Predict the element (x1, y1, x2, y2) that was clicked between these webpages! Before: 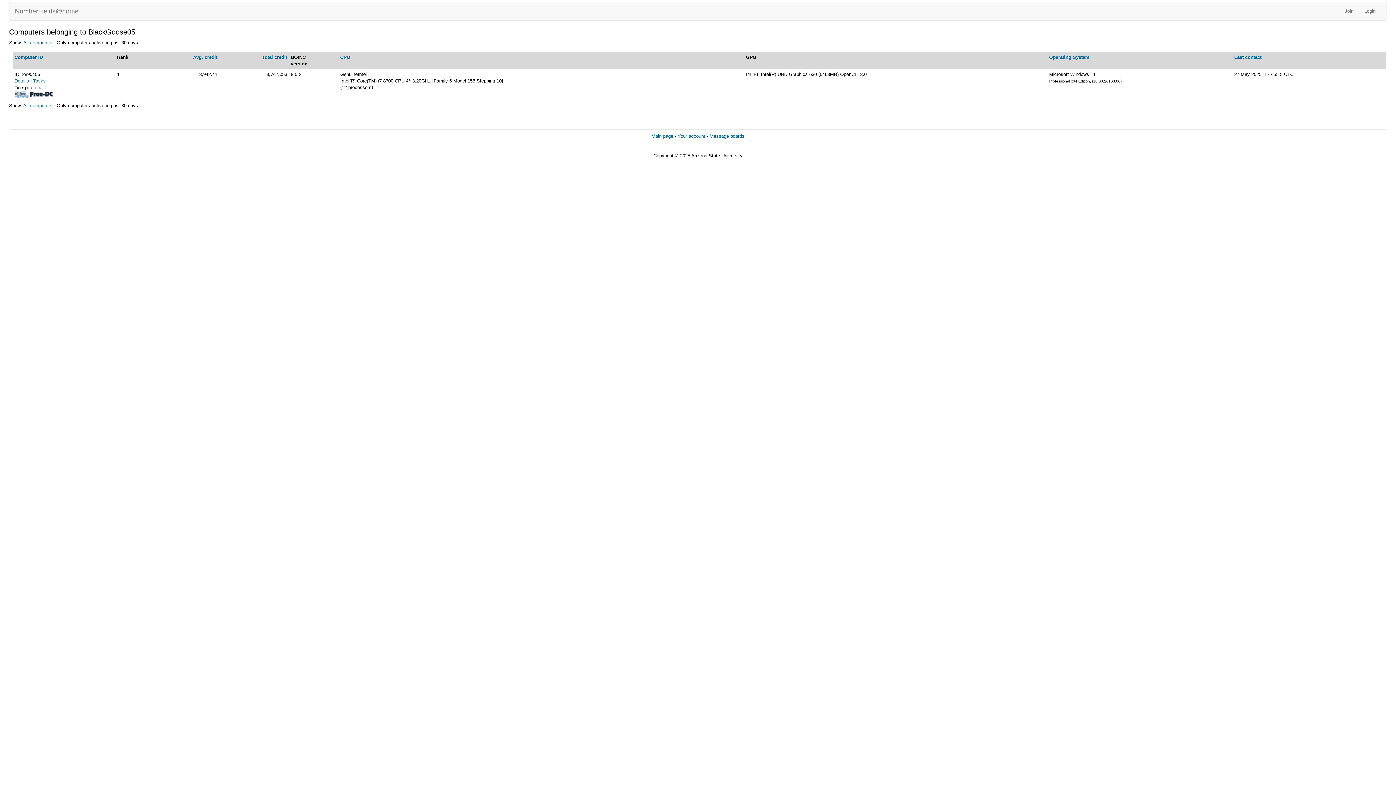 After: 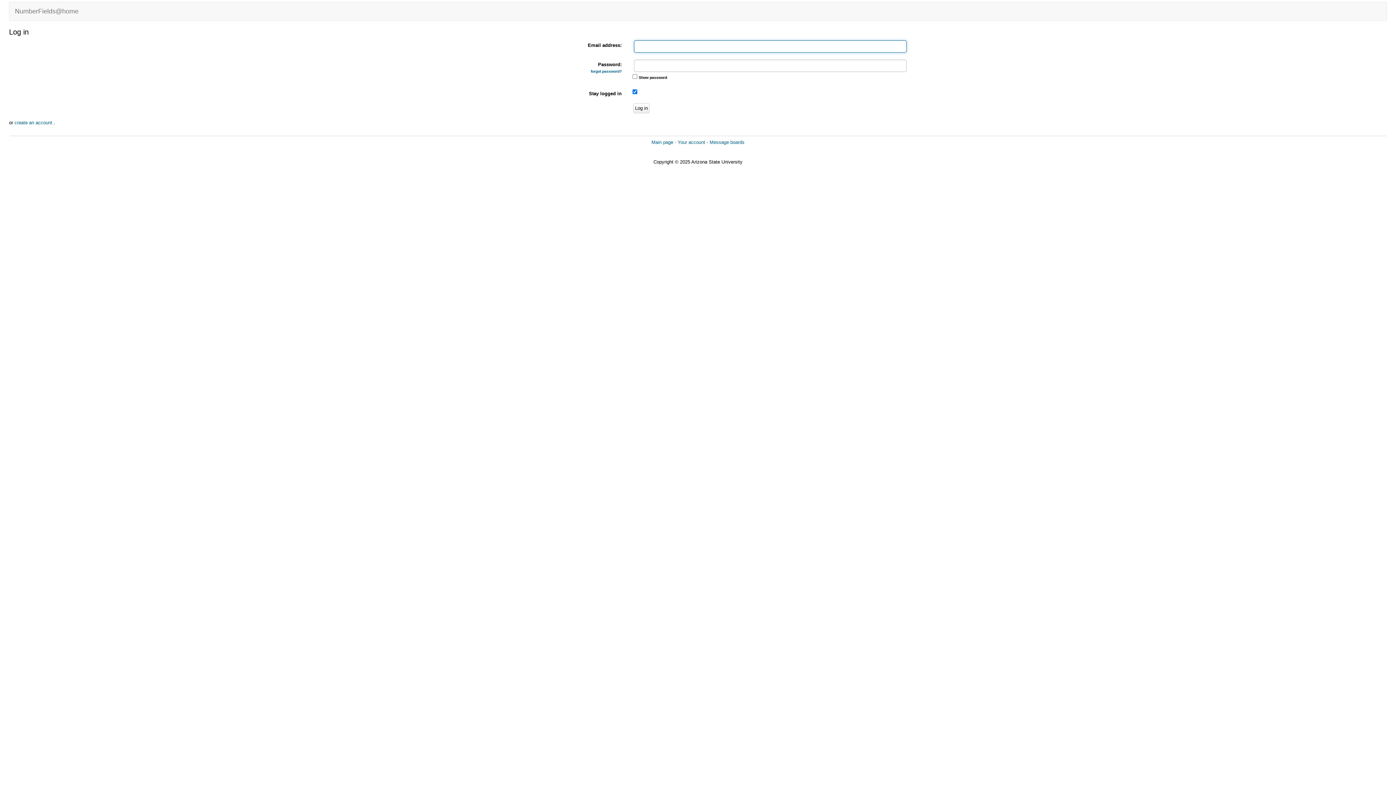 Action: bbox: (677, 133, 705, 138) label: Your account